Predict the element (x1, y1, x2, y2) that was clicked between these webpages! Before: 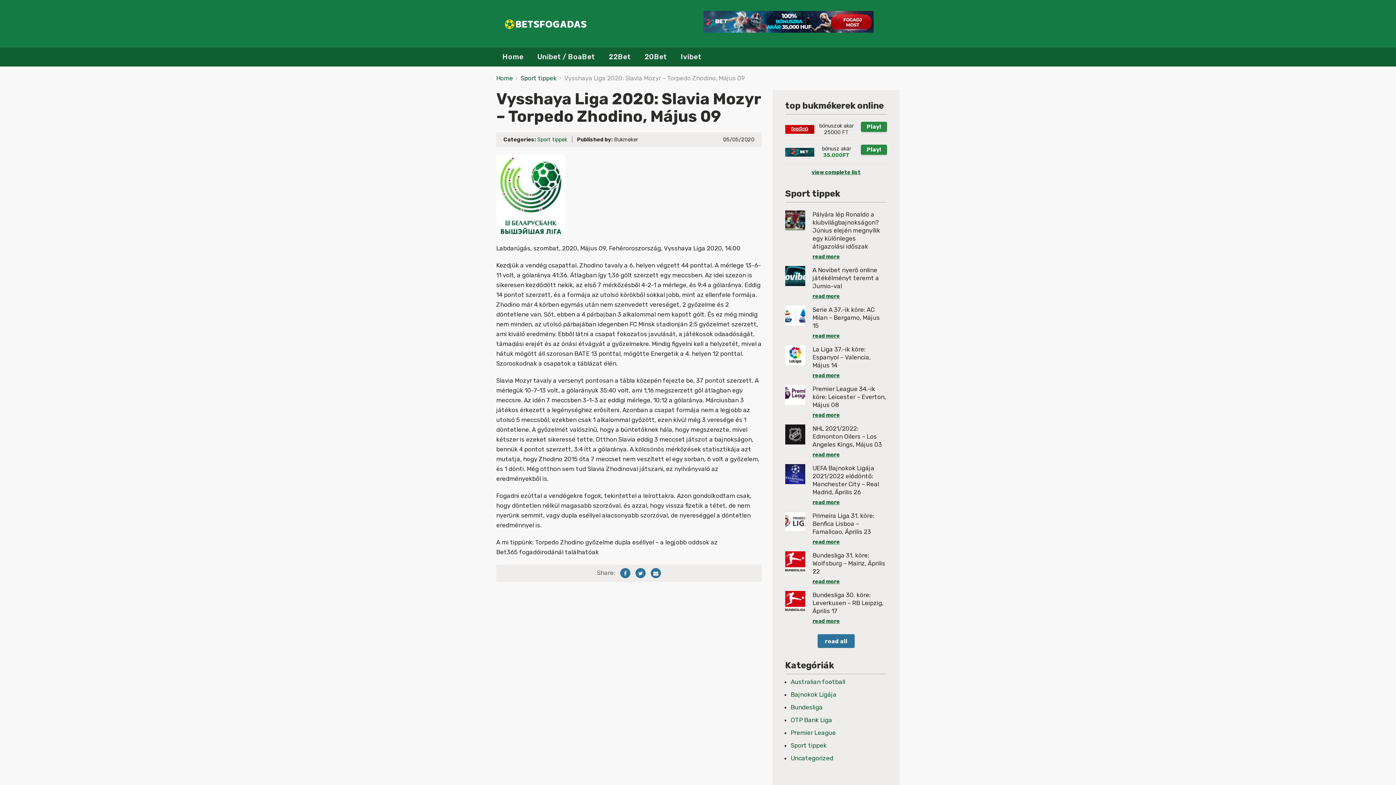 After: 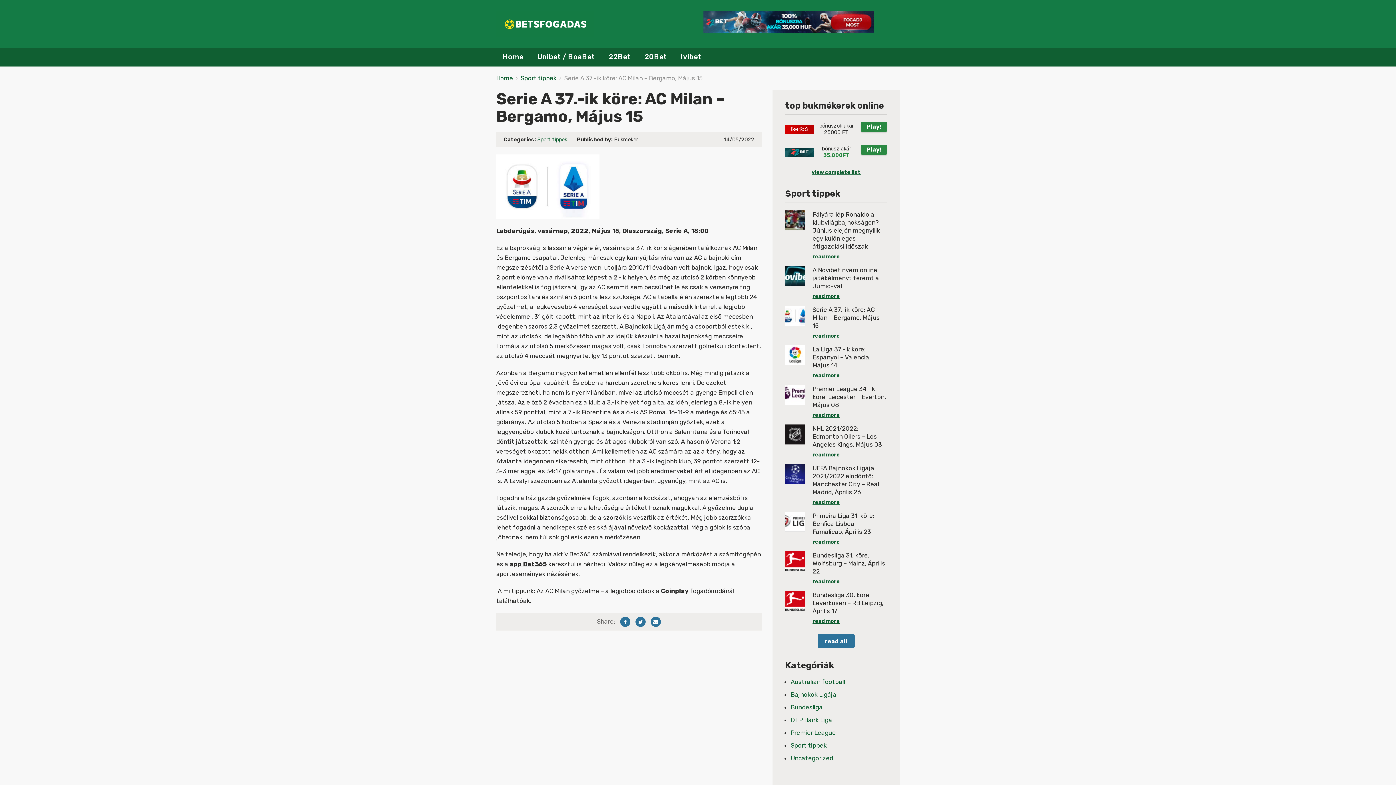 Action: bbox: (812, 332, 840, 340) label: read more